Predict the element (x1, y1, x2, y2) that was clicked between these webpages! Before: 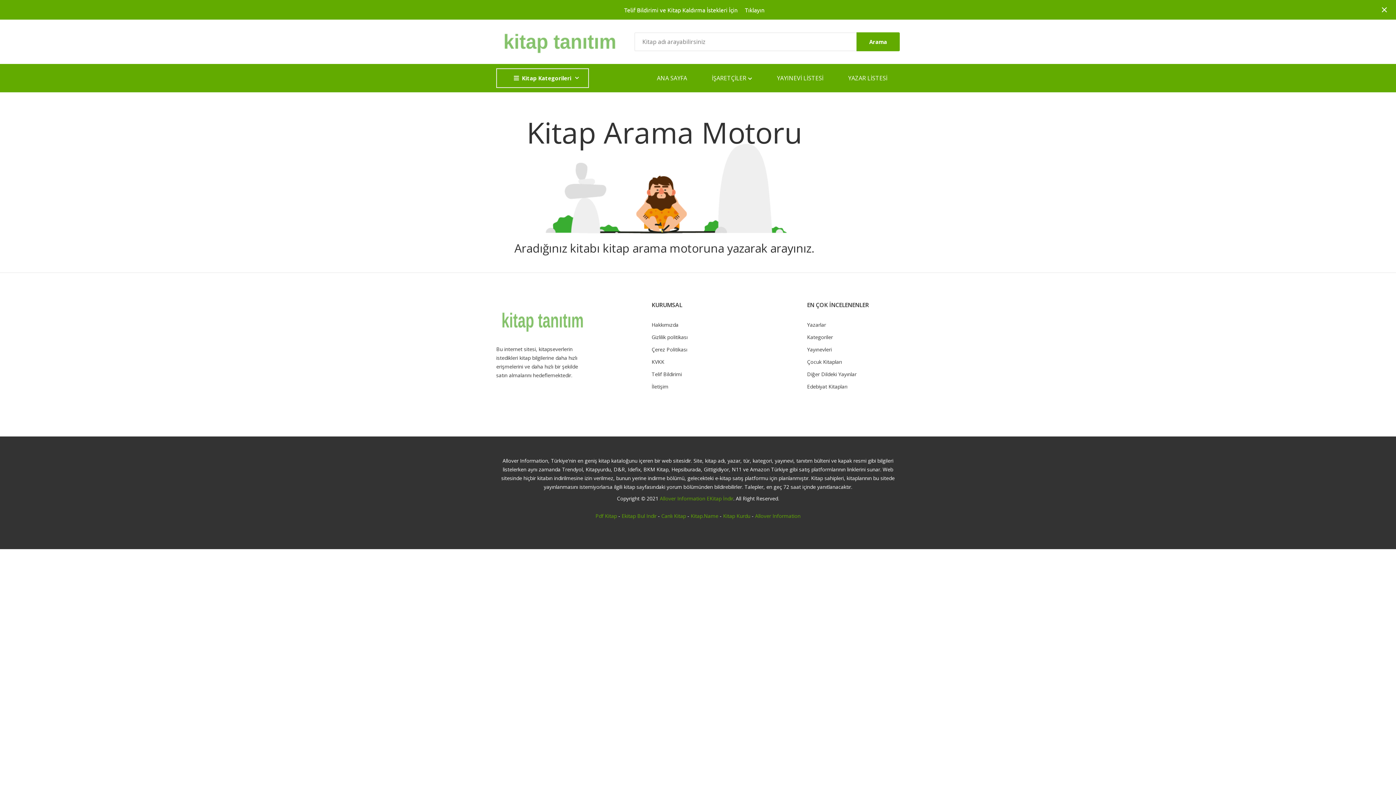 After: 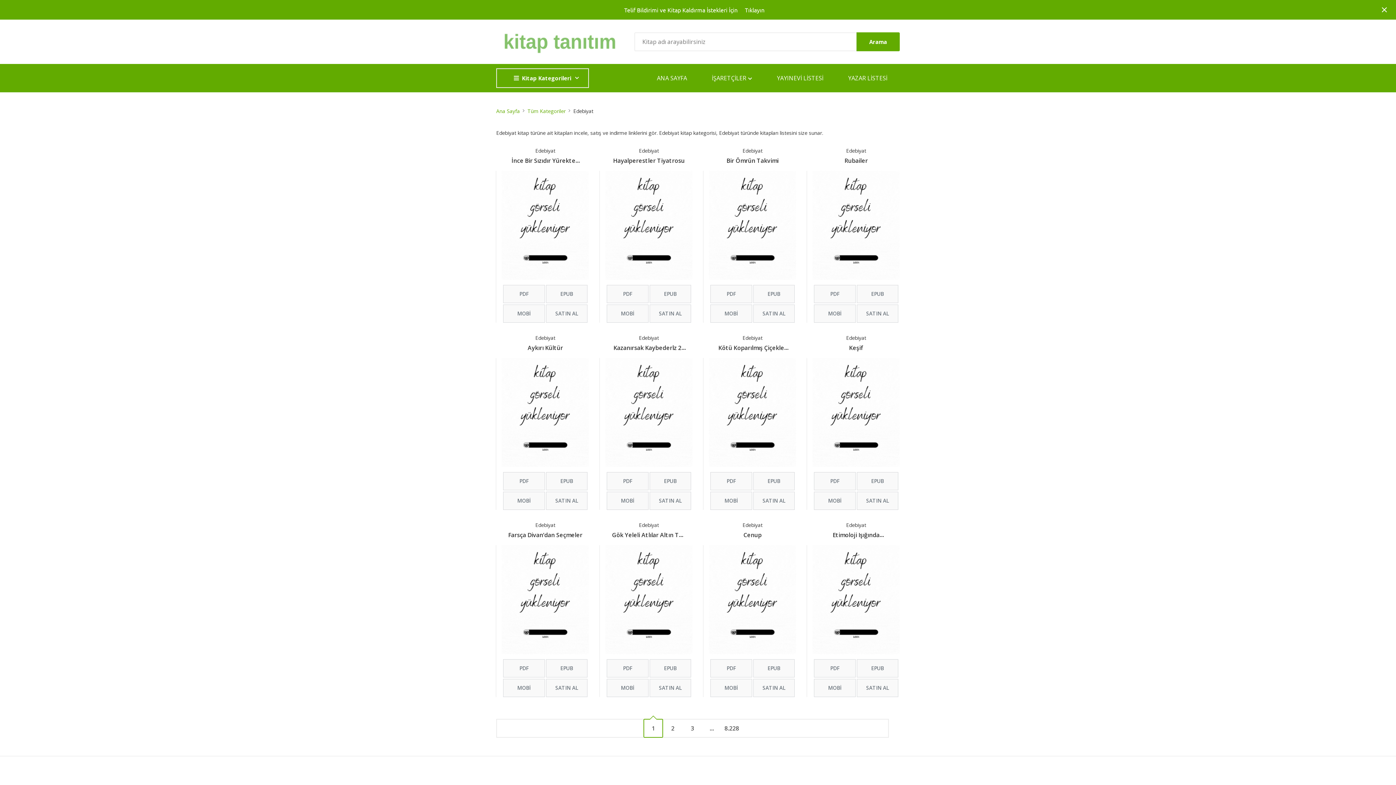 Action: bbox: (807, 382, 847, 391) label: Edebiyat Kitapları